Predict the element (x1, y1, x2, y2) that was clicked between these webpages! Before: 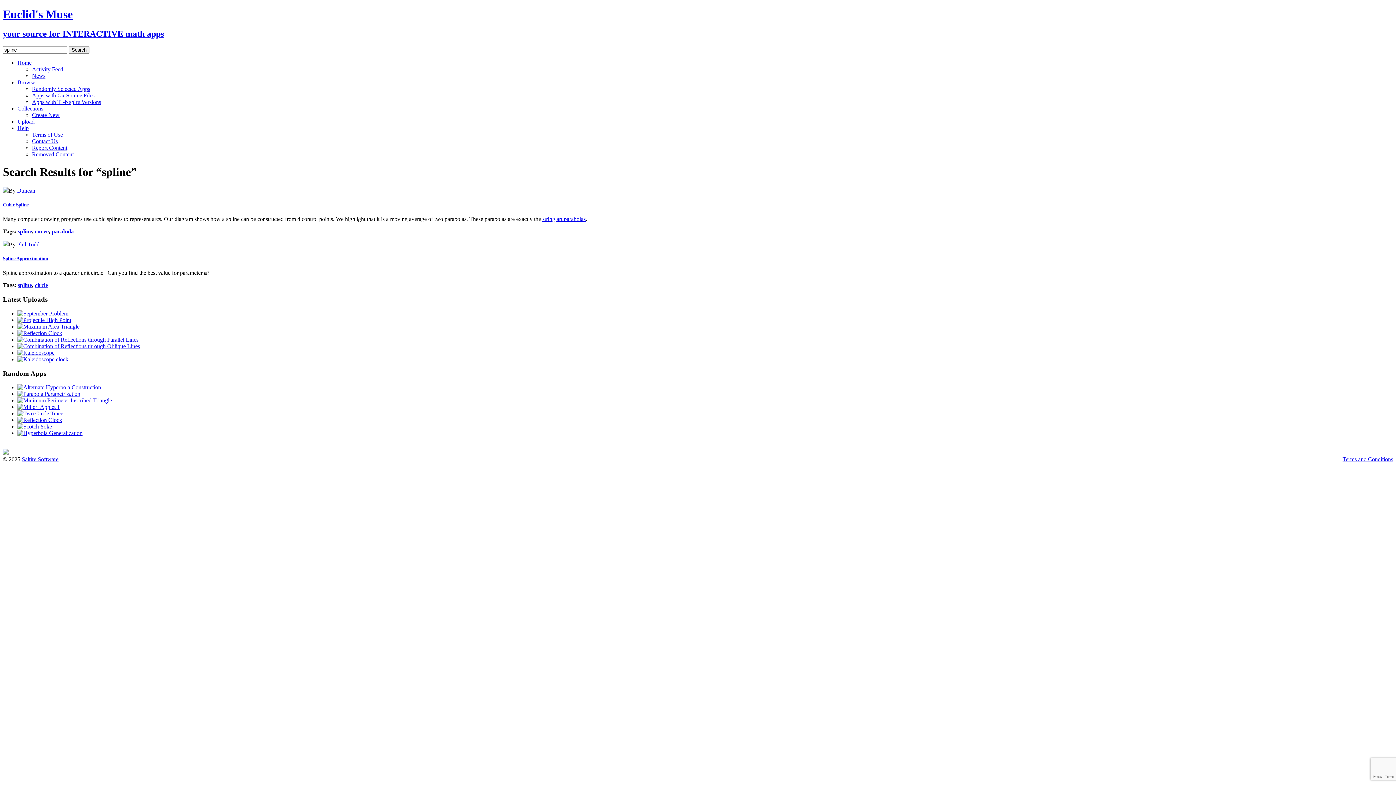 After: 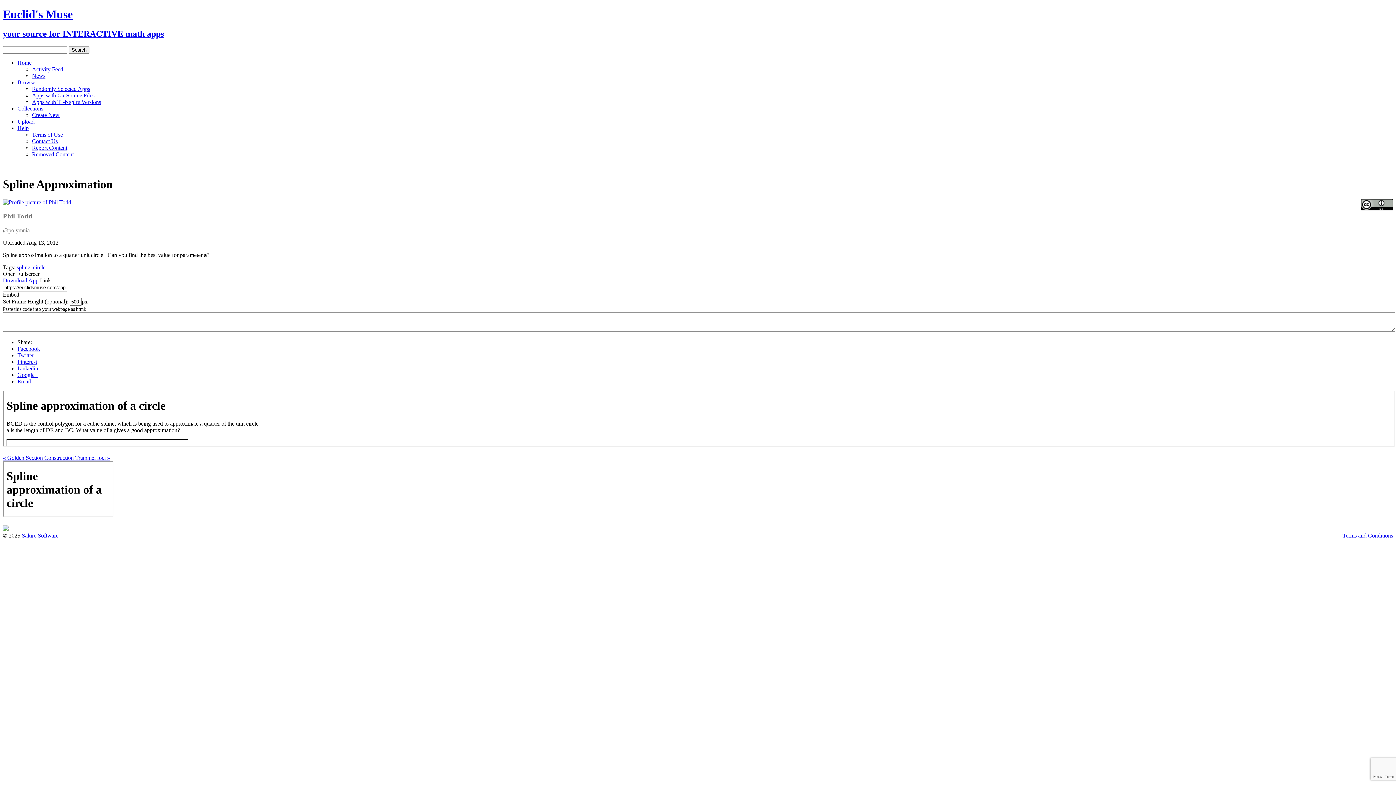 Action: bbox: (2, 241, 8, 247)